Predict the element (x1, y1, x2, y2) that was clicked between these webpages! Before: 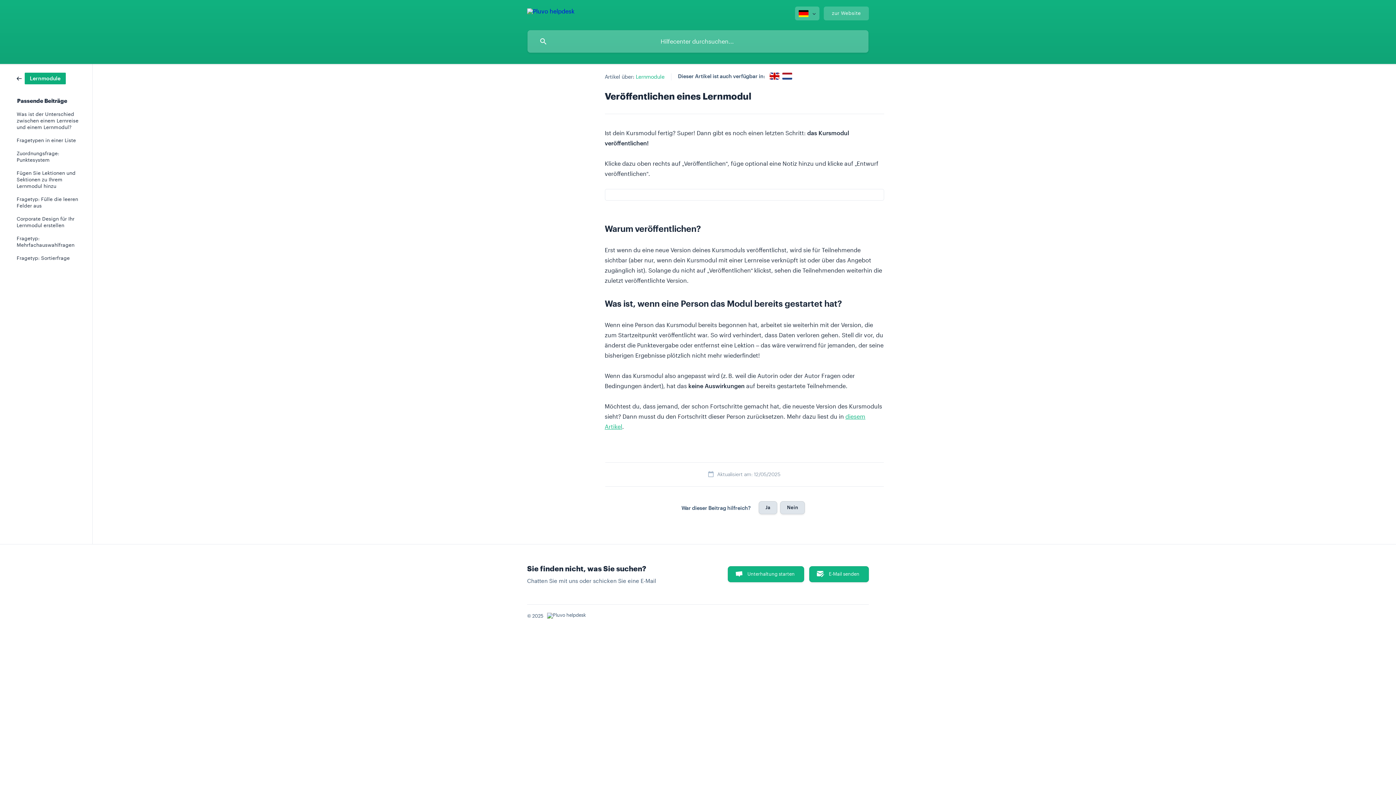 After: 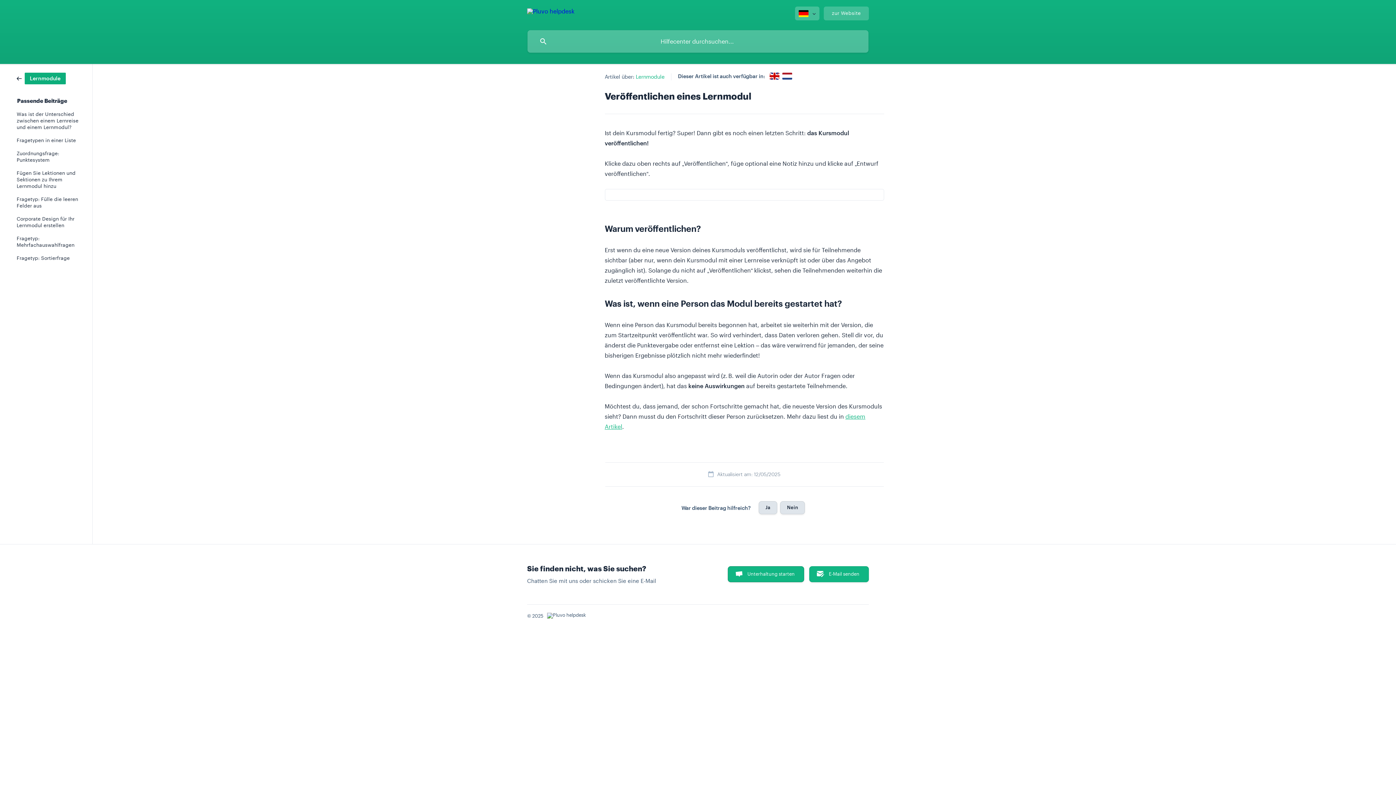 Action: bbox: (728, 566, 804, 582) label: Unterhaltung starten